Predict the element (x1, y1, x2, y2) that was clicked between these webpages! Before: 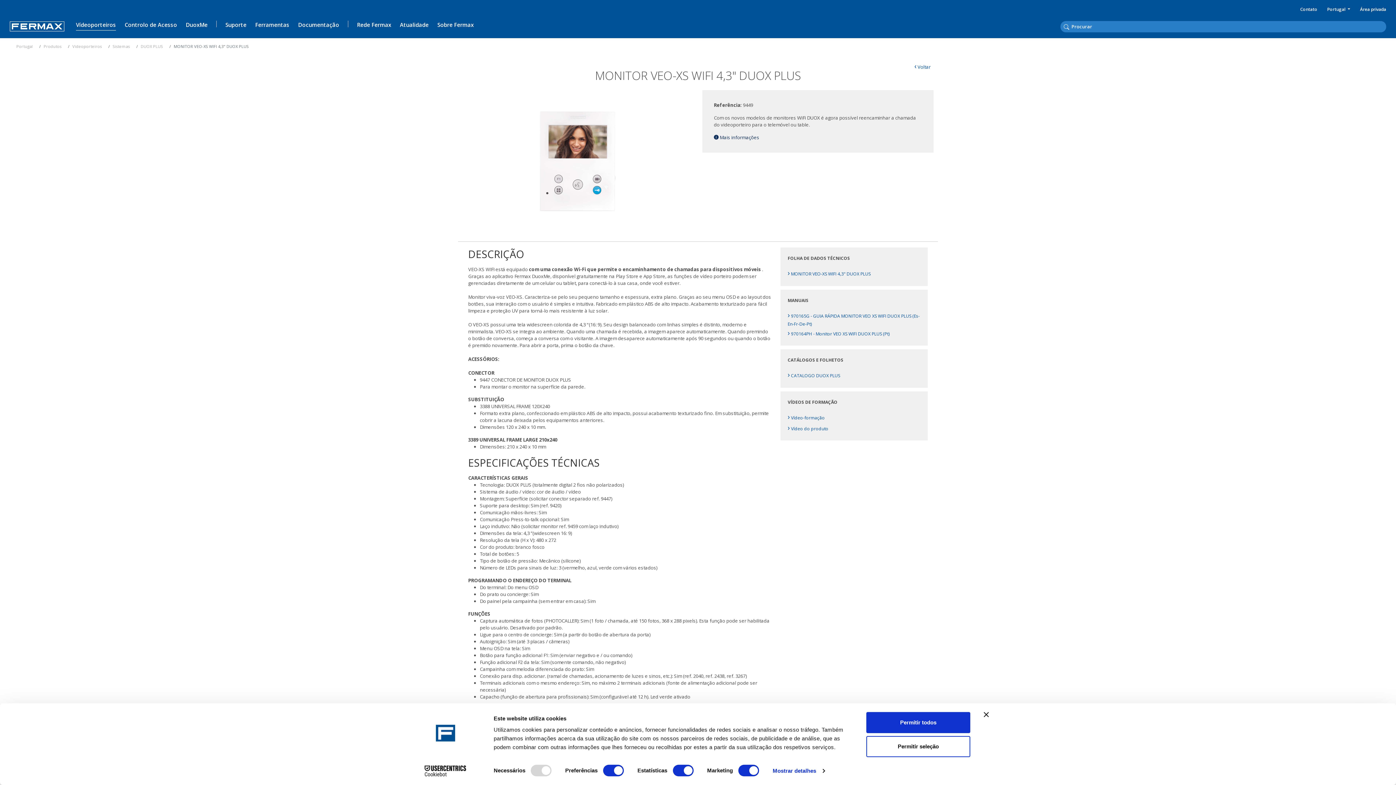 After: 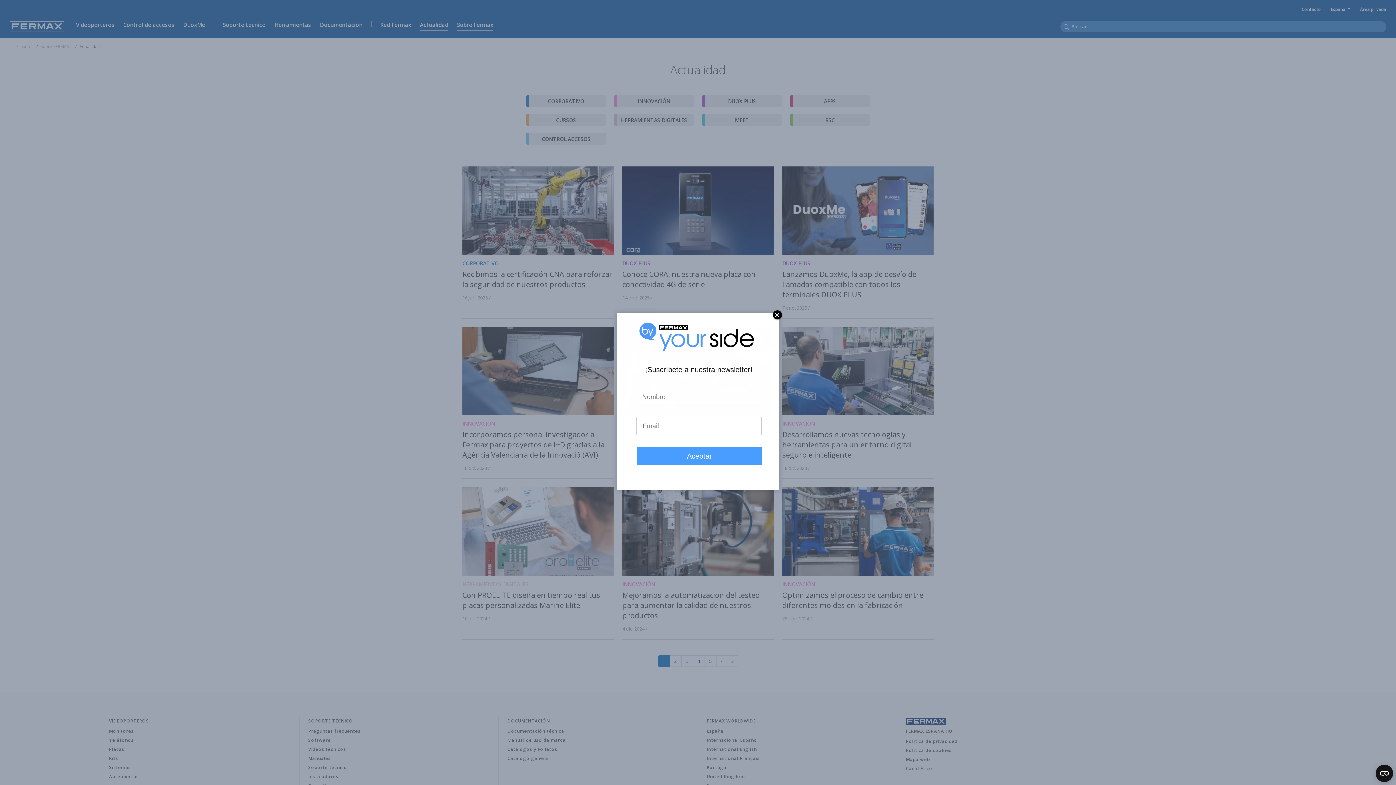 Action: label: Atualidade bbox: (400, 20, 428, 30)